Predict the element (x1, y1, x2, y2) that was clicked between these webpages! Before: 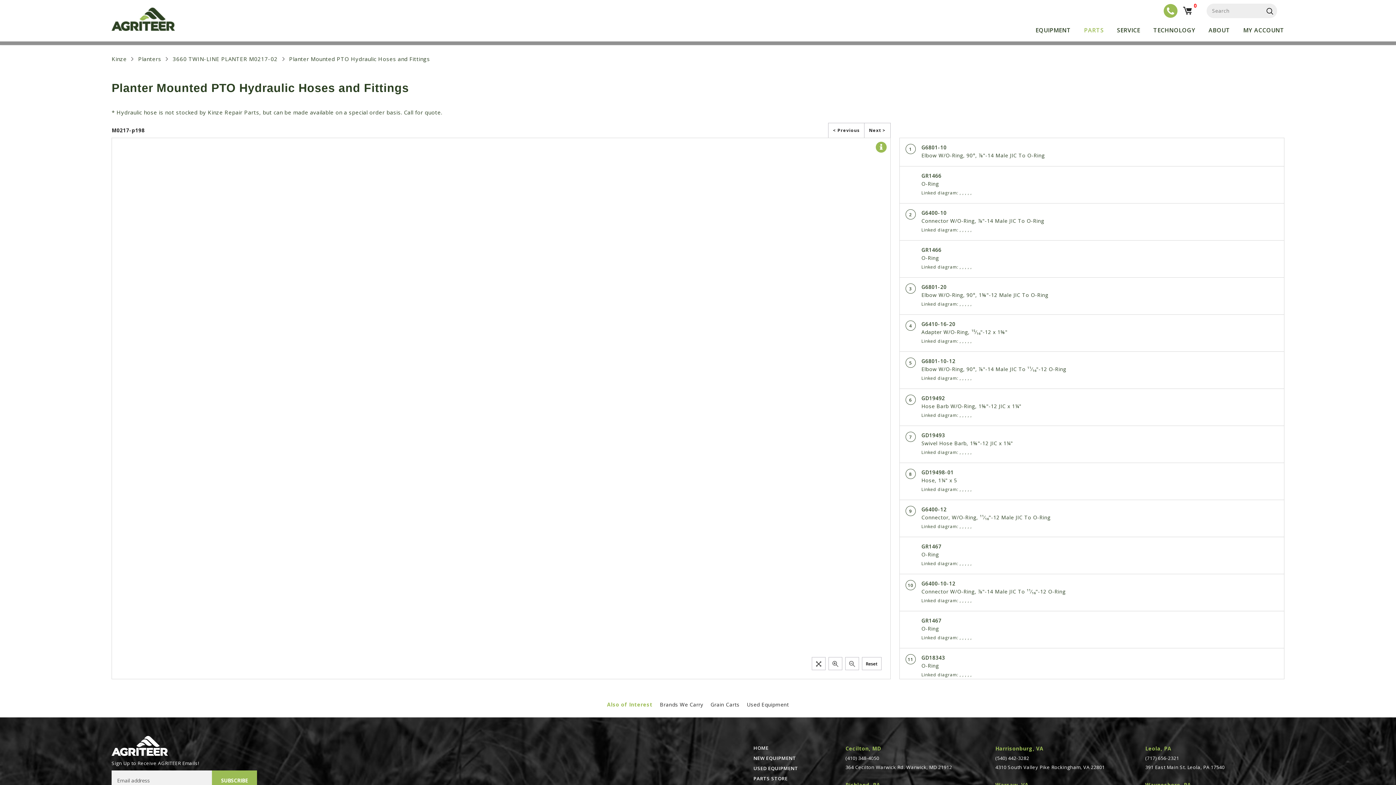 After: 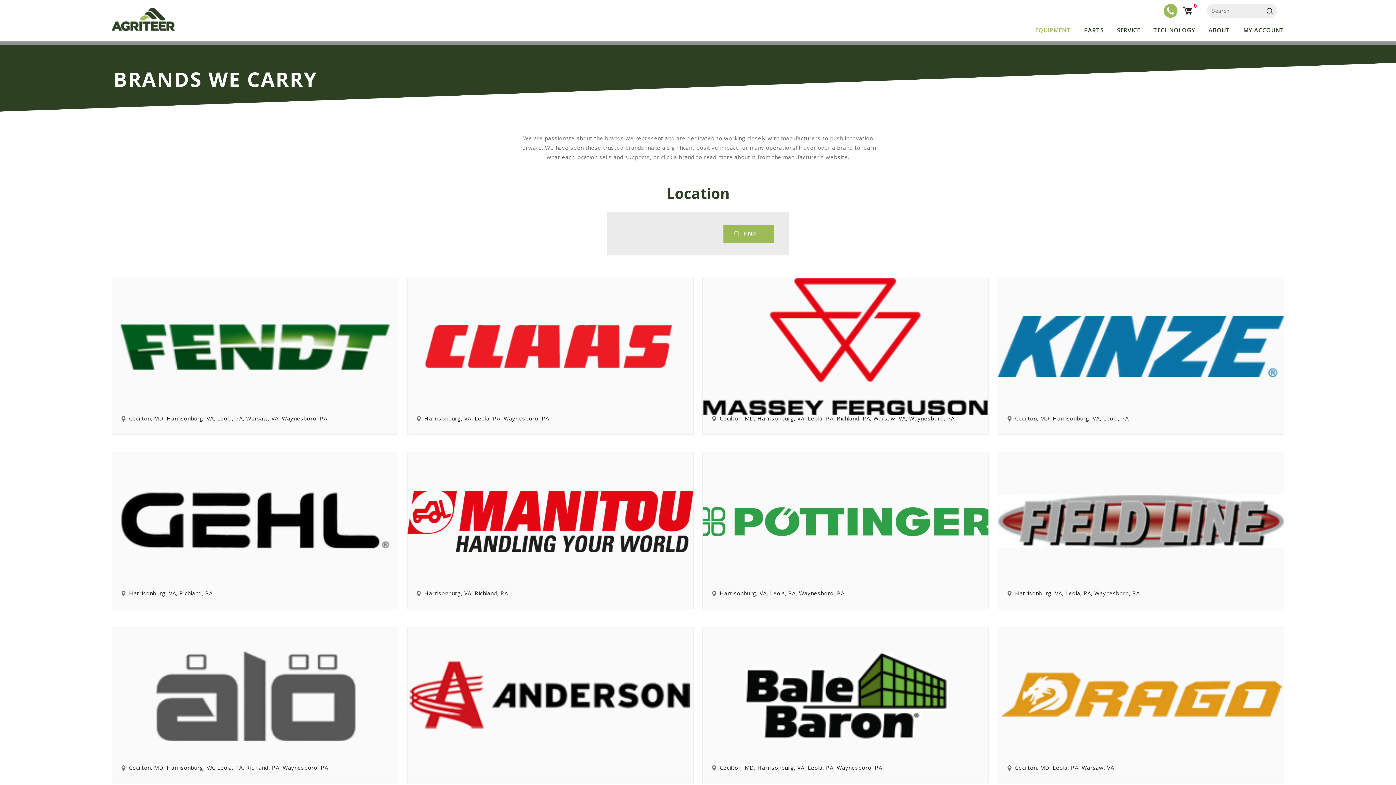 Action: label: Brands We Carry bbox: (660, 701, 703, 708)